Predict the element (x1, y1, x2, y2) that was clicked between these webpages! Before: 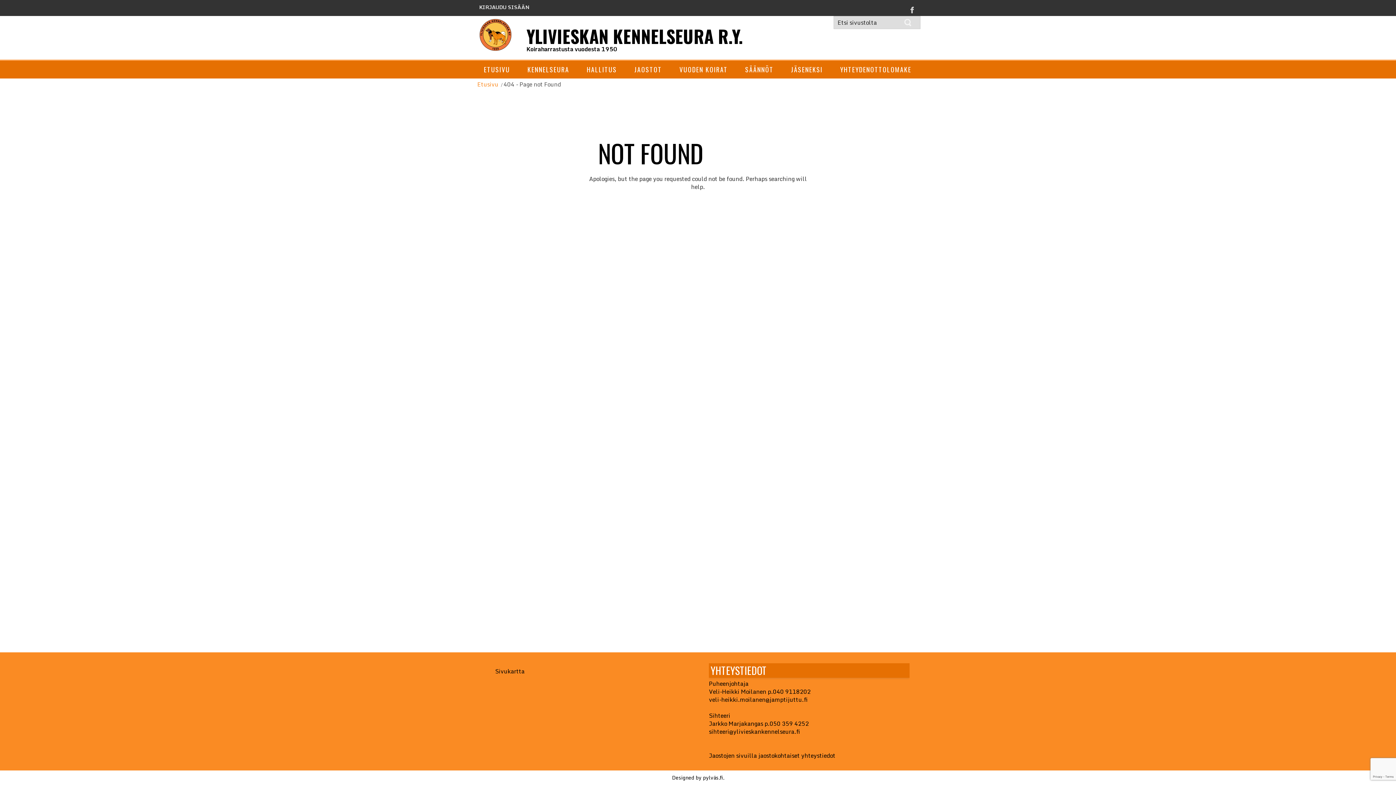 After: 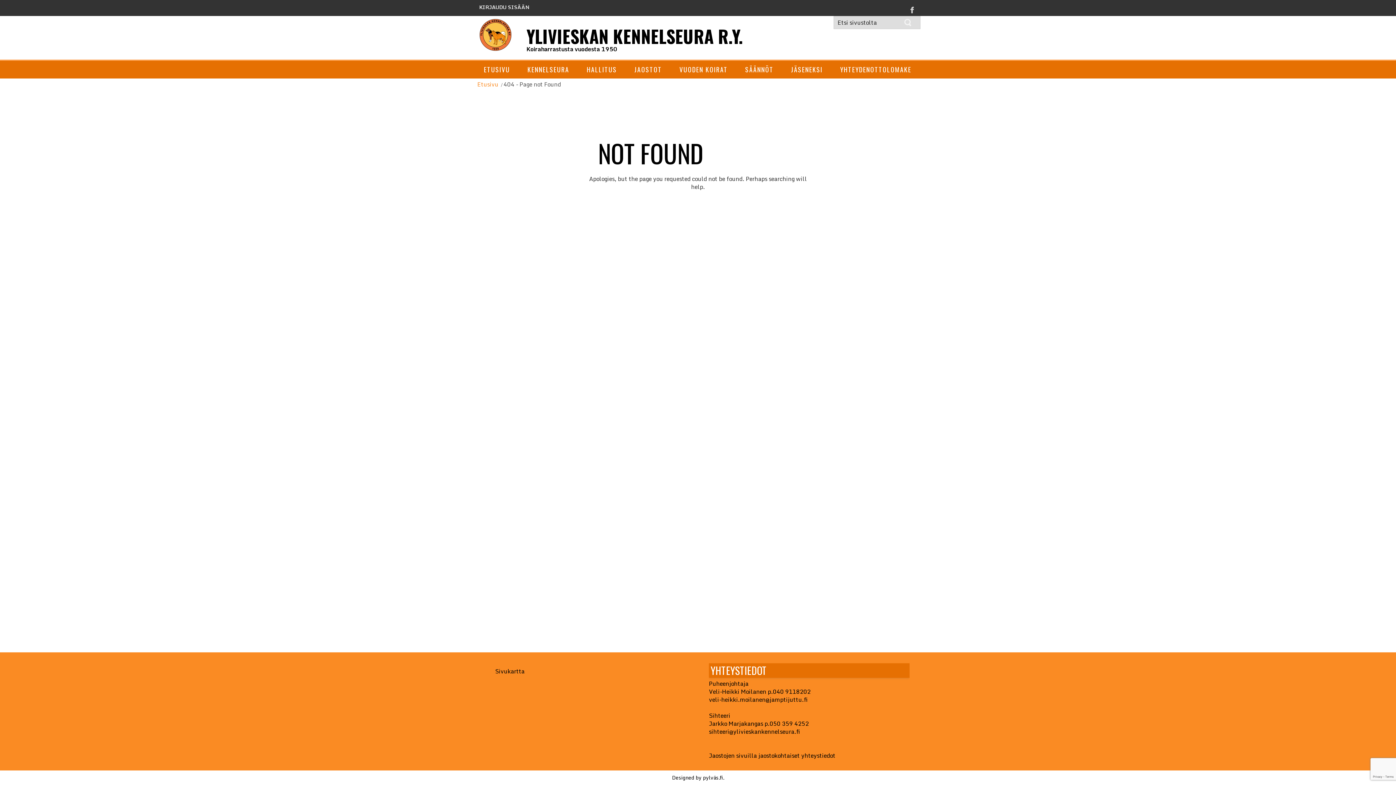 Action: bbox: (477, 16, 513, 53)